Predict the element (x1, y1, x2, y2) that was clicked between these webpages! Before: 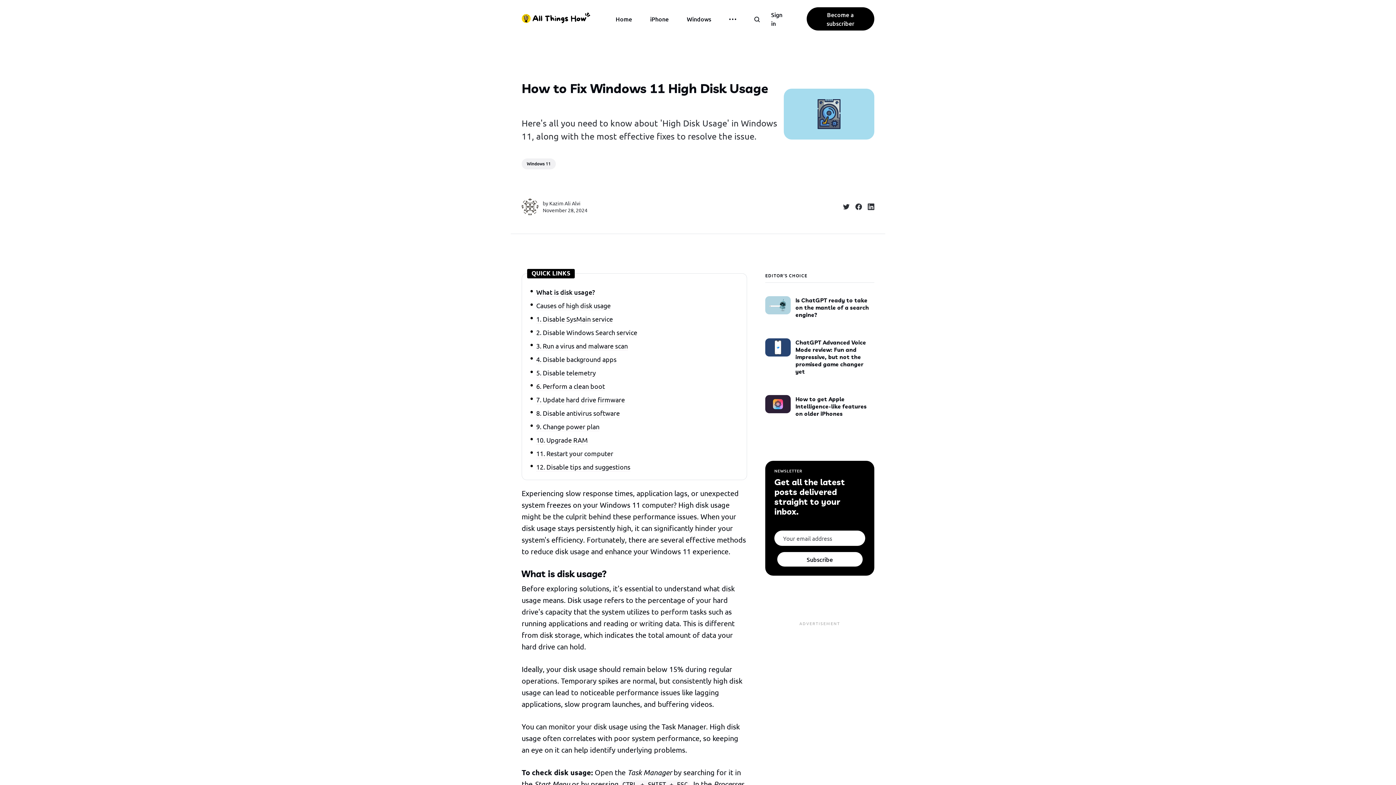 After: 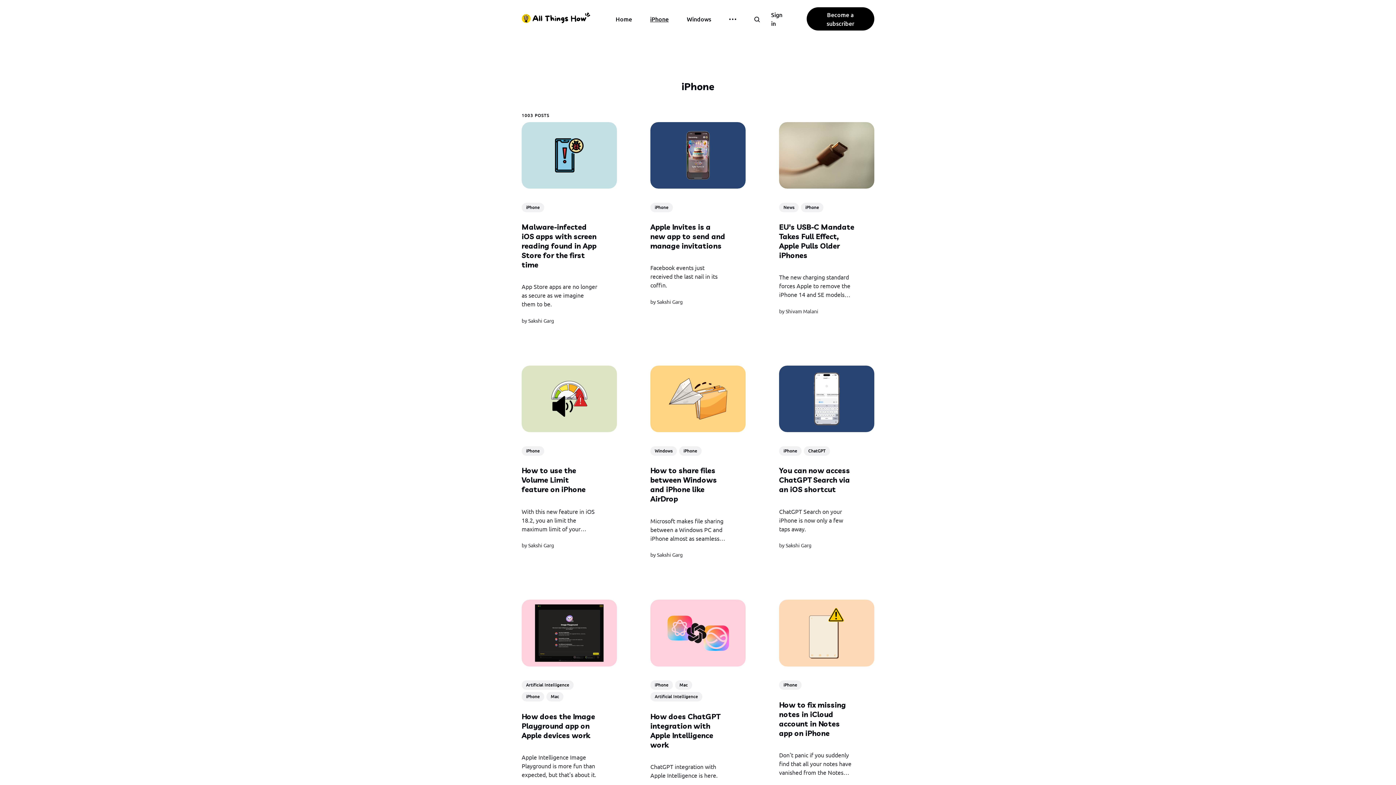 Action: label: iPhone bbox: (650, 14, 668, 23)